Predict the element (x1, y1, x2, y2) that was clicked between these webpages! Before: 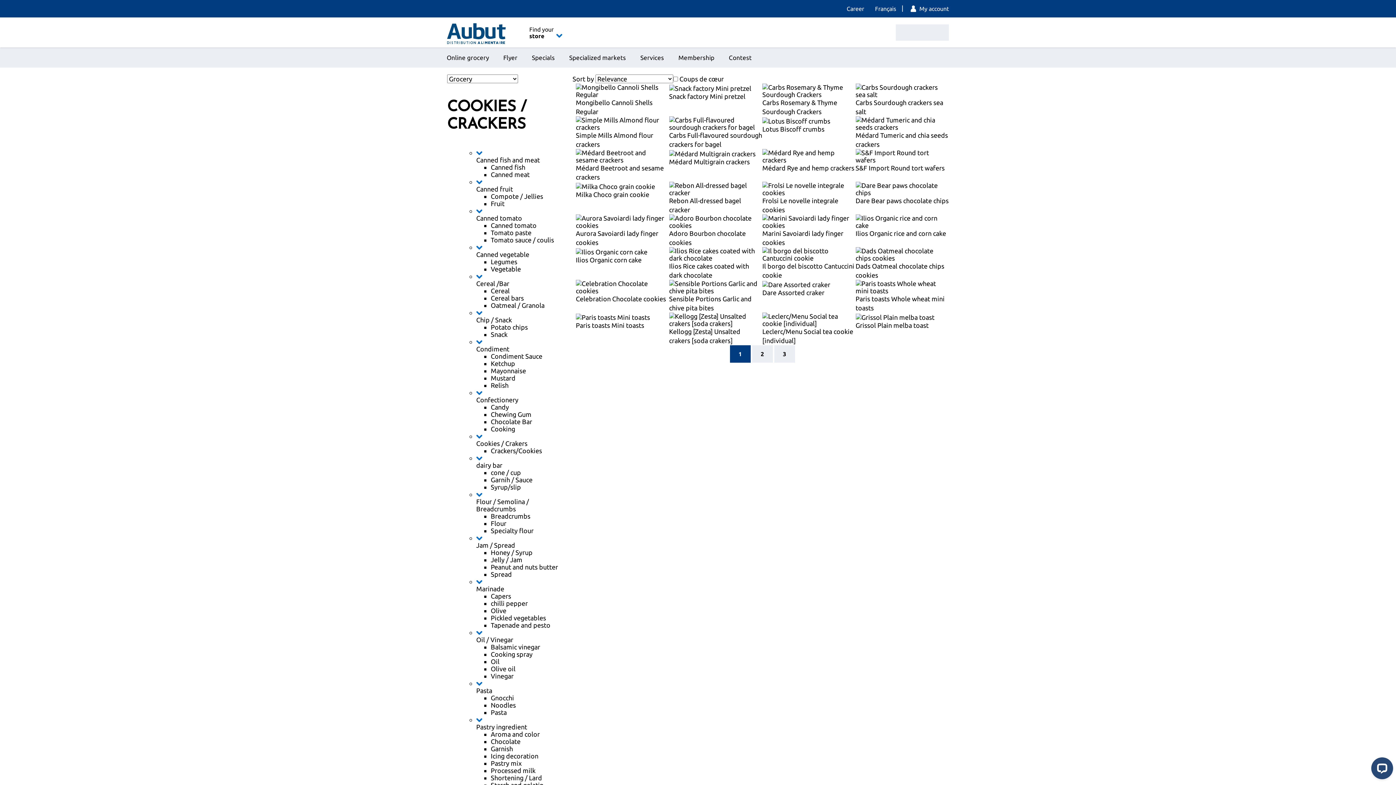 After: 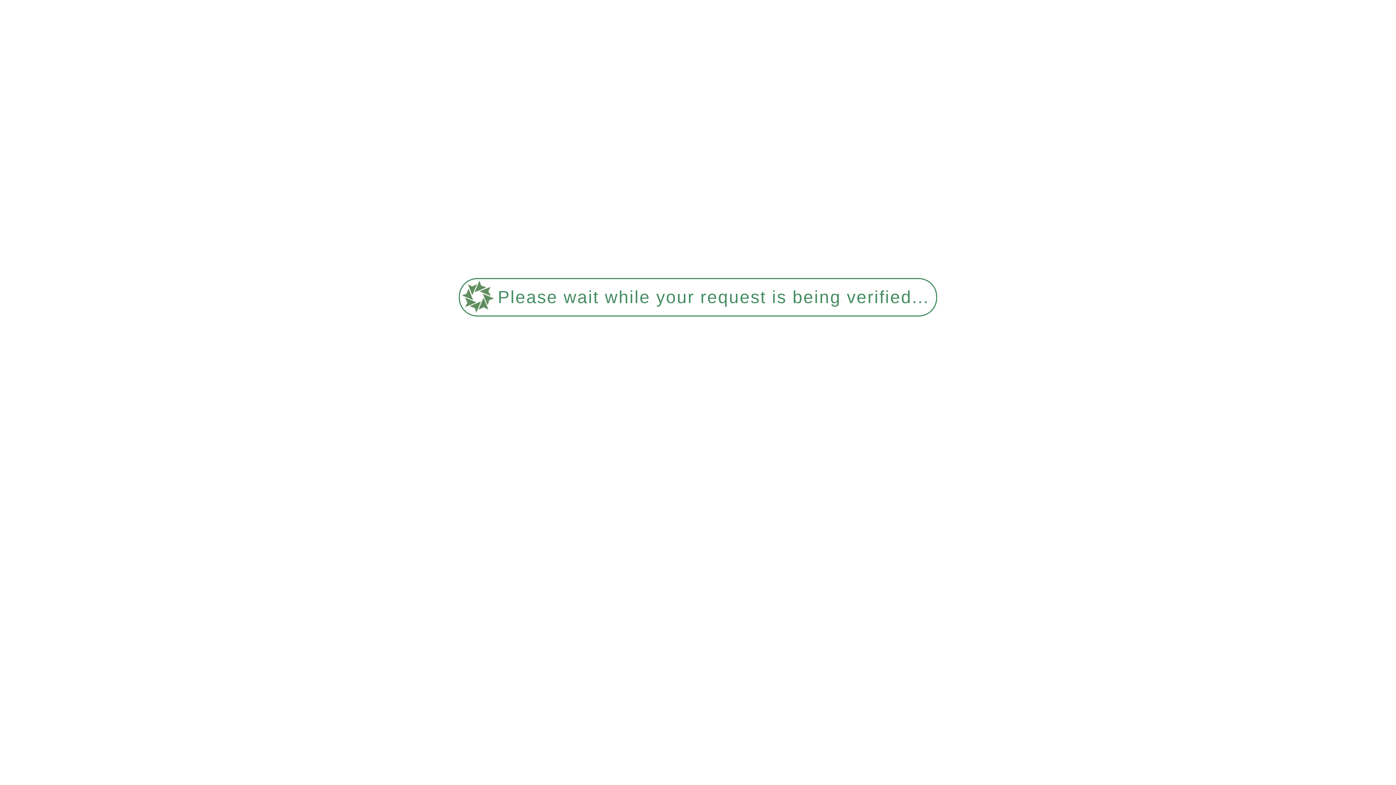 Action: bbox: (855, 214, 949, 229)